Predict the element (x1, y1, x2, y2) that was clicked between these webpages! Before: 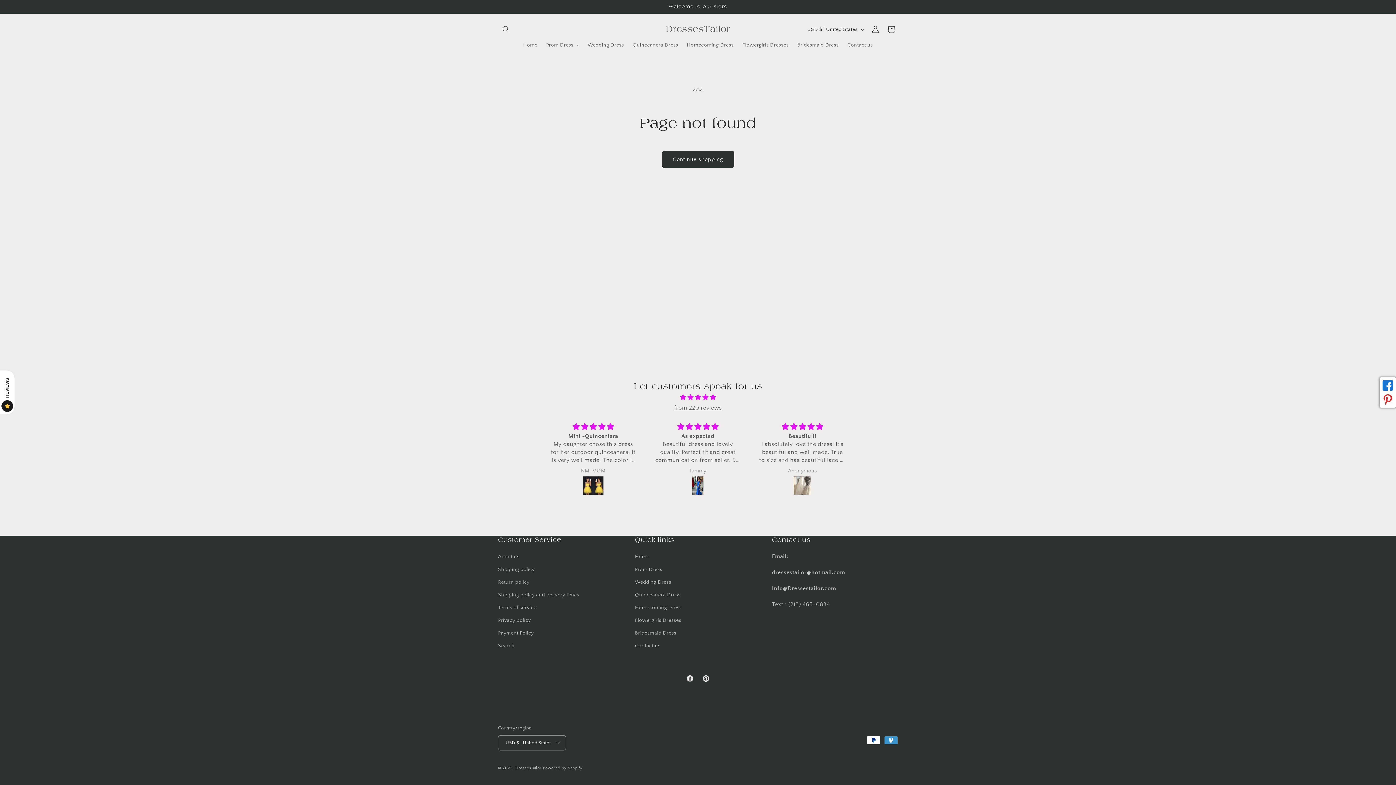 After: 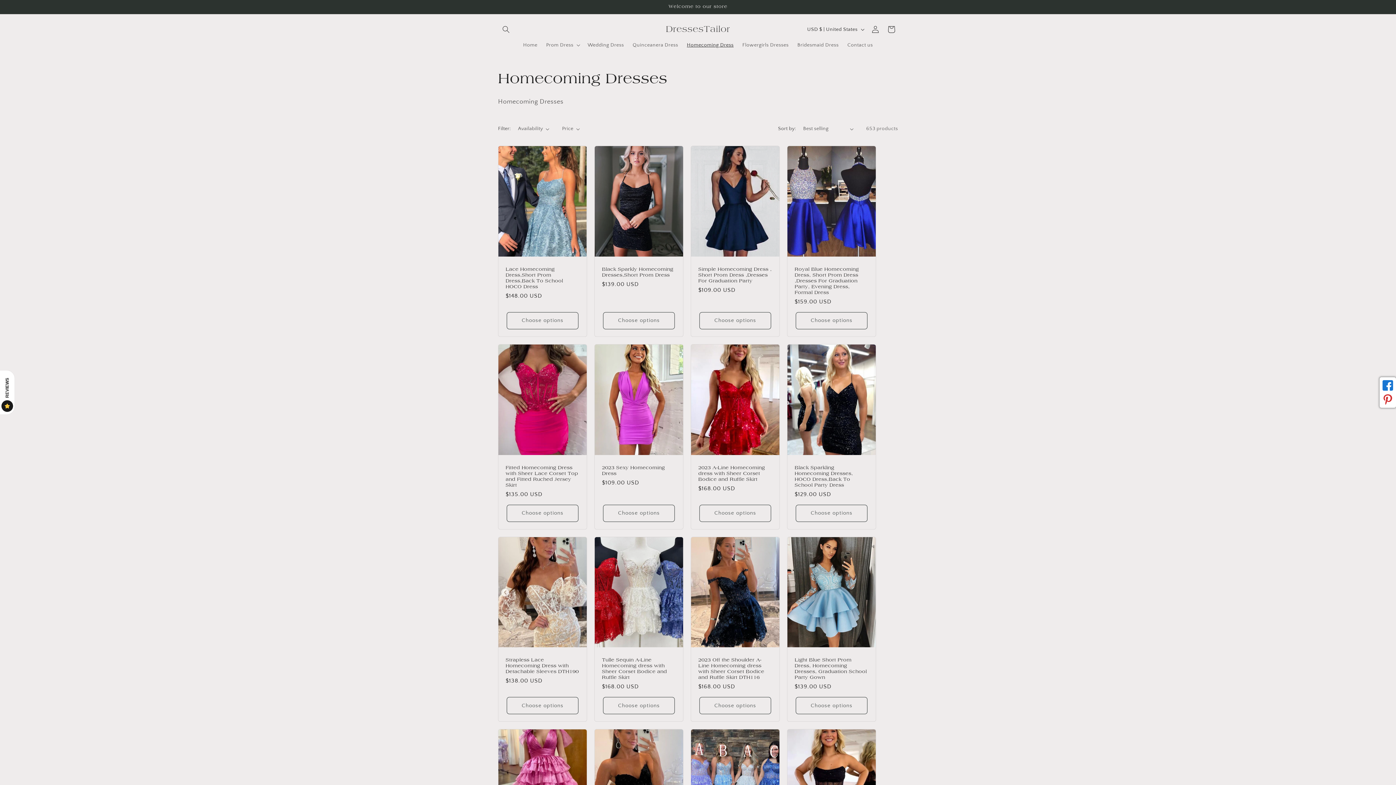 Action: bbox: (635, 601, 681, 614) label: Homecoming Dress